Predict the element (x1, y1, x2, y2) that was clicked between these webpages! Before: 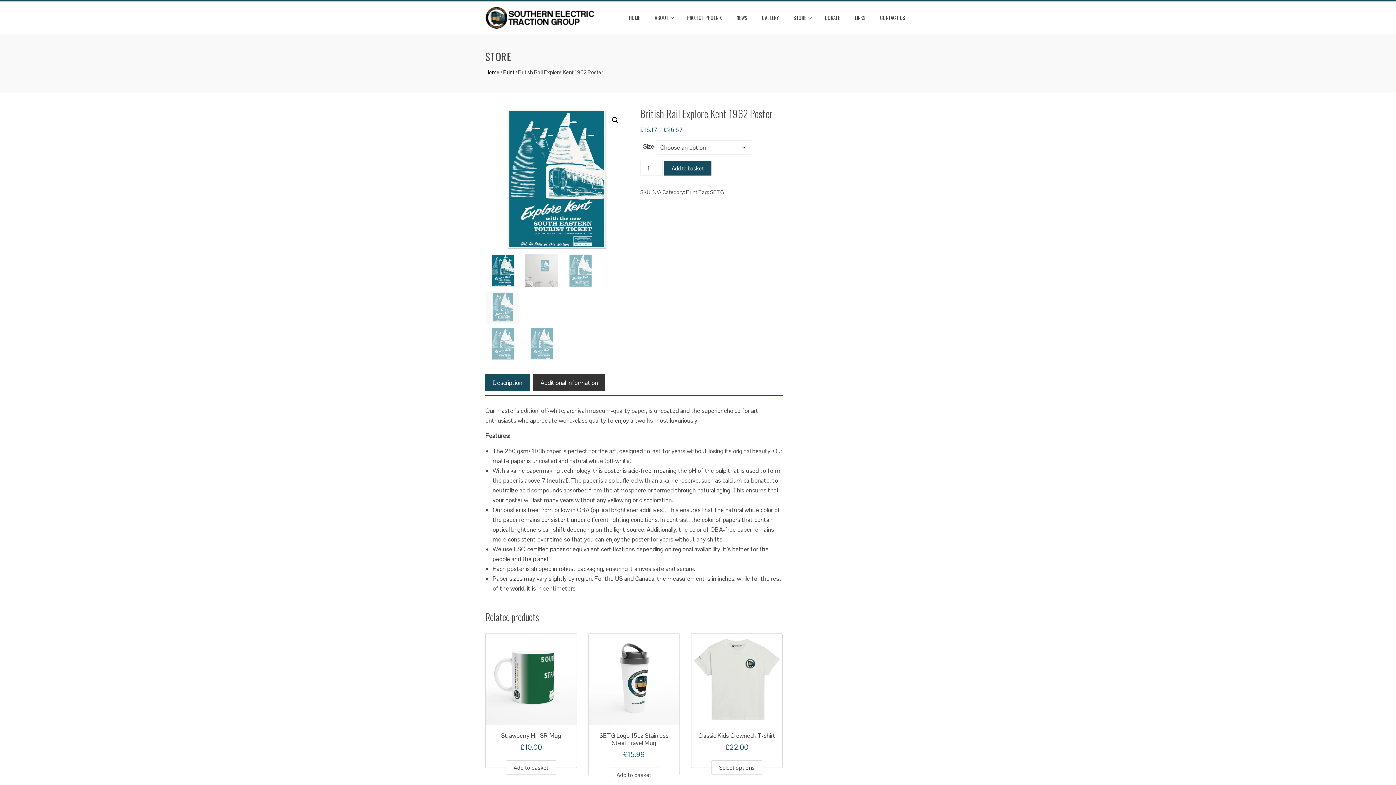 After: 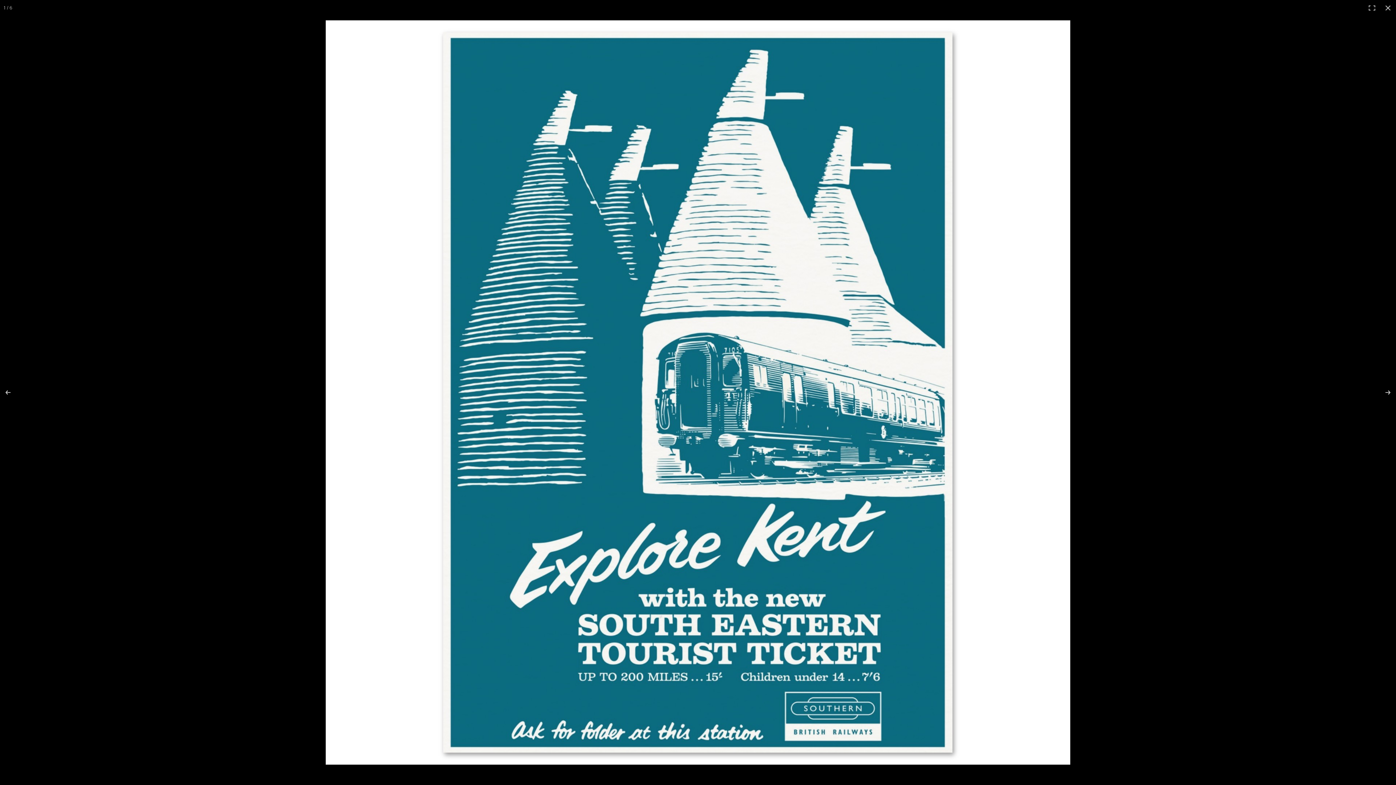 Action: label: View full-screen image gallery bbox: (609, 113, 622, 126)